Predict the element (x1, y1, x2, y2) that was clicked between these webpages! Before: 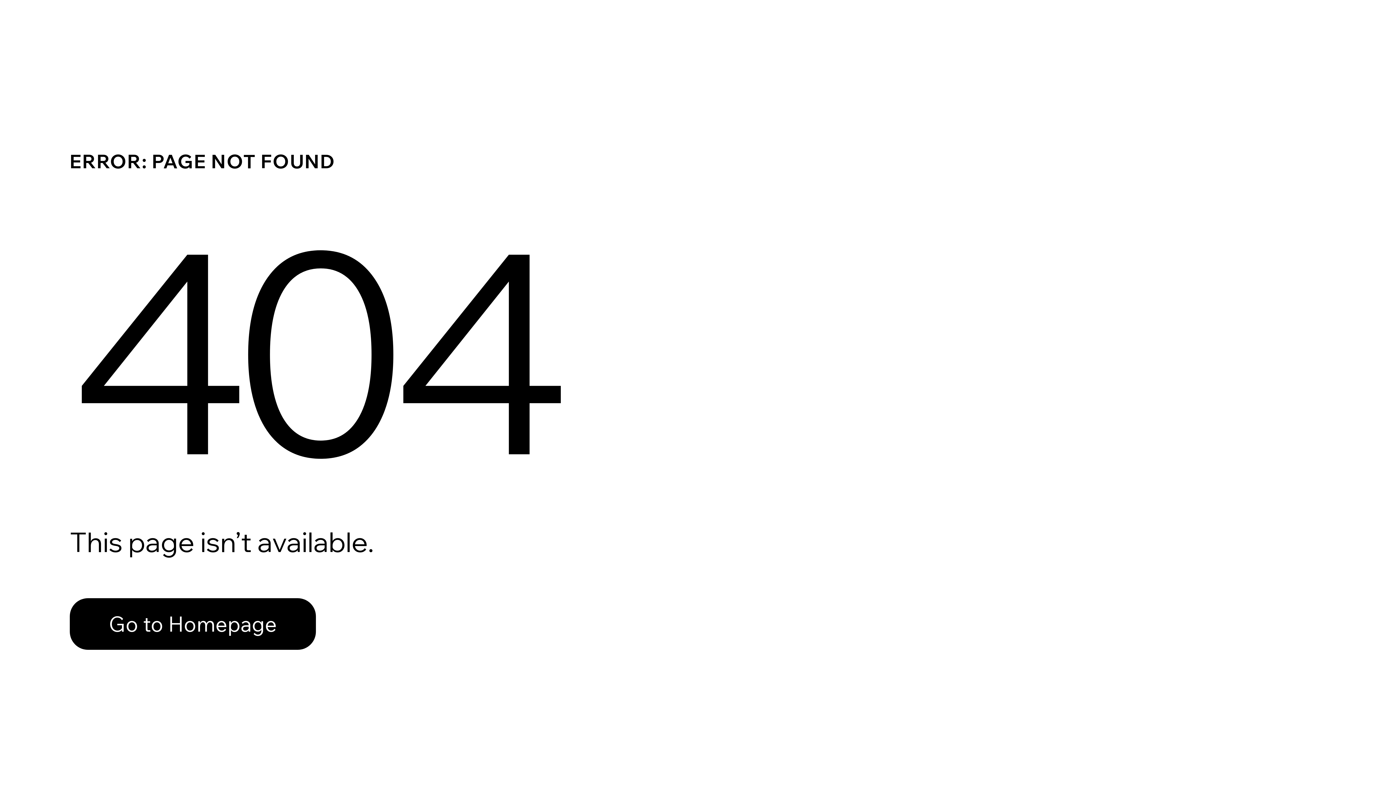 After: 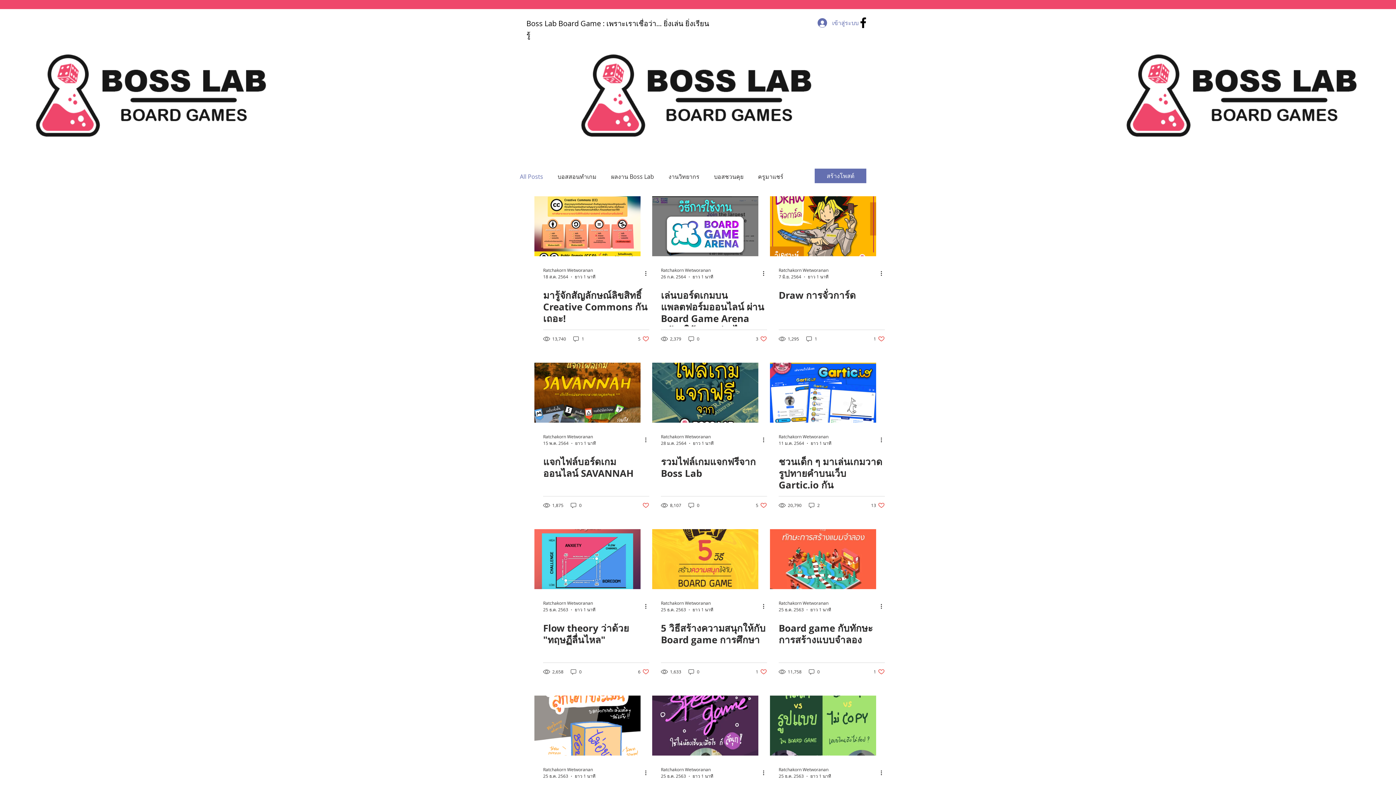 Action: bbox: (69, 582, 768, 659) label: Go to Homepage